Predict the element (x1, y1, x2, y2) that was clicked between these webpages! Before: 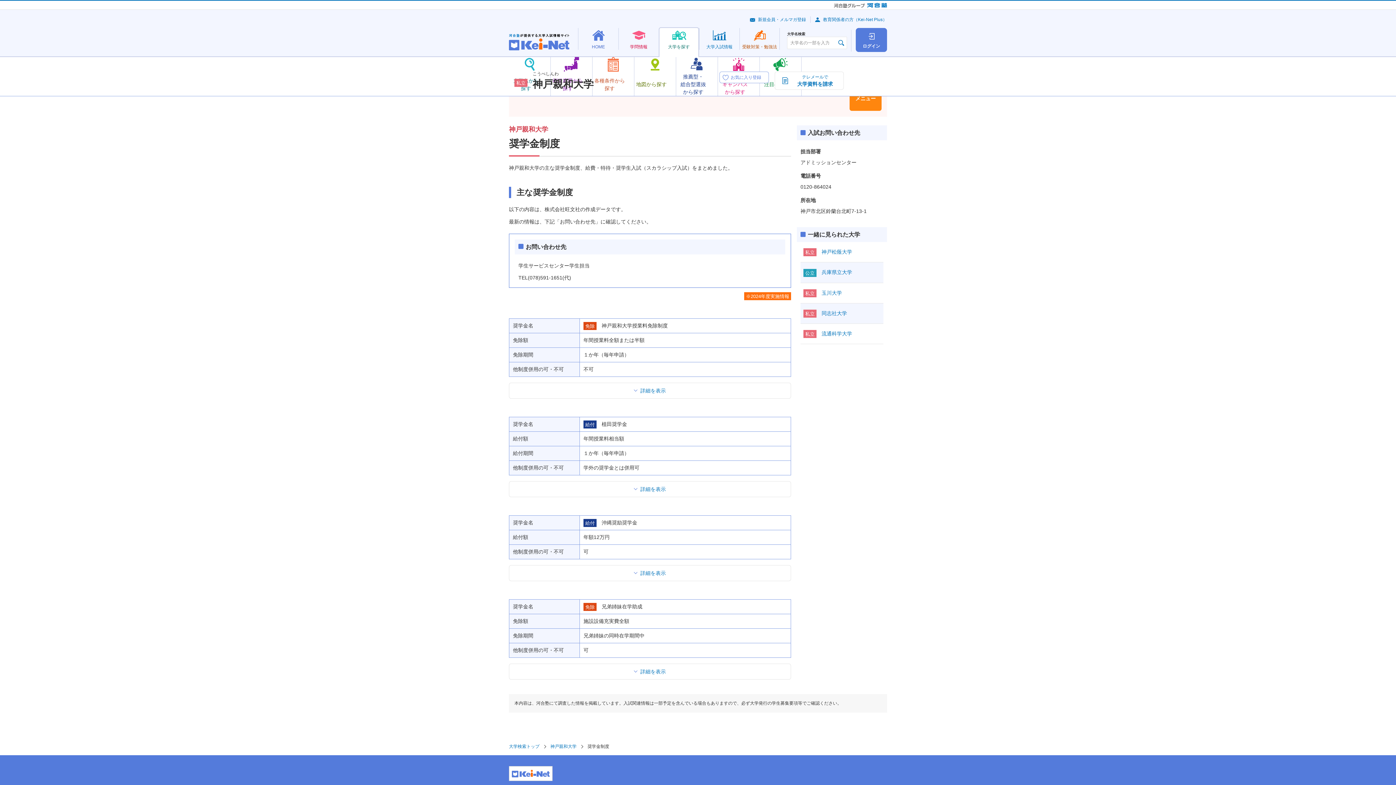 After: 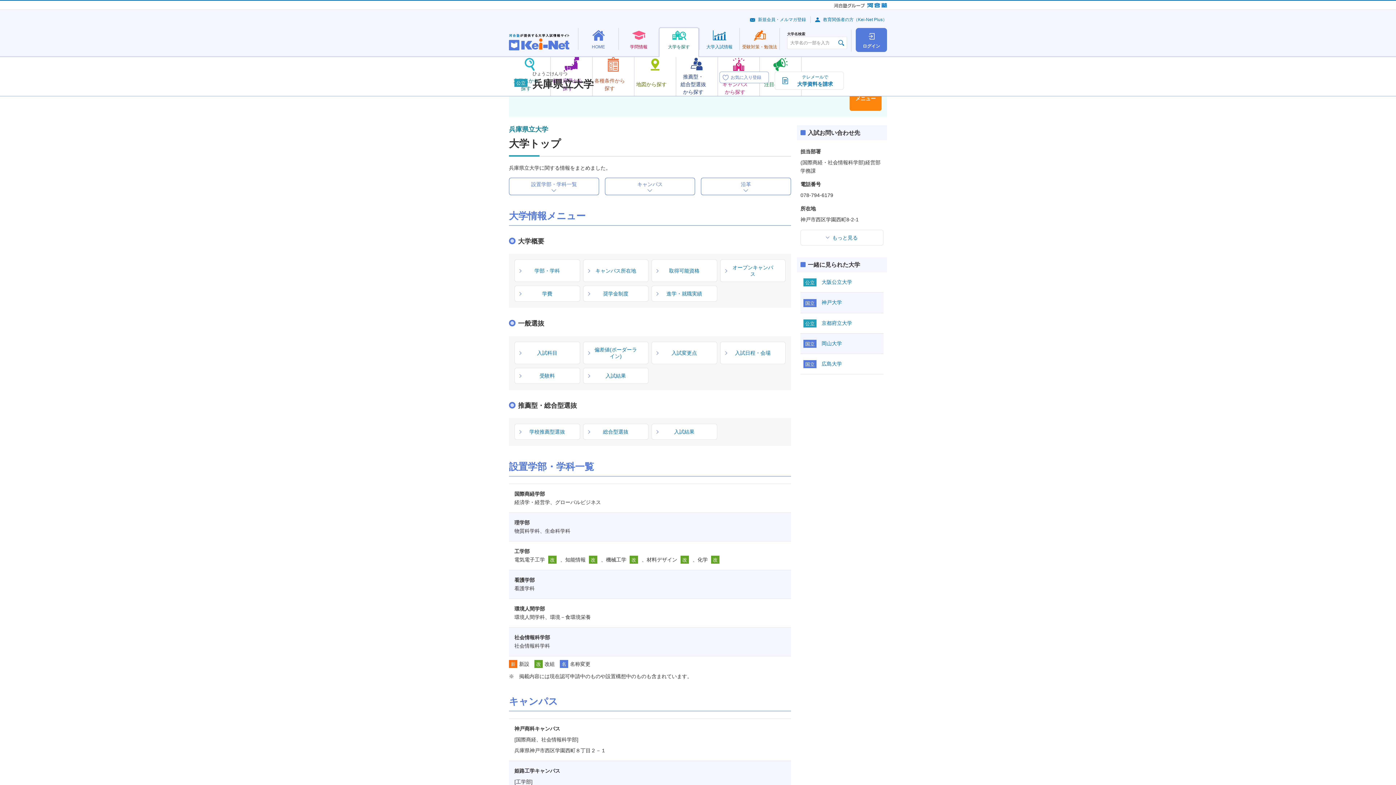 Action: bbox: (821, 269, 852, 275) label: 兵庫県立大学